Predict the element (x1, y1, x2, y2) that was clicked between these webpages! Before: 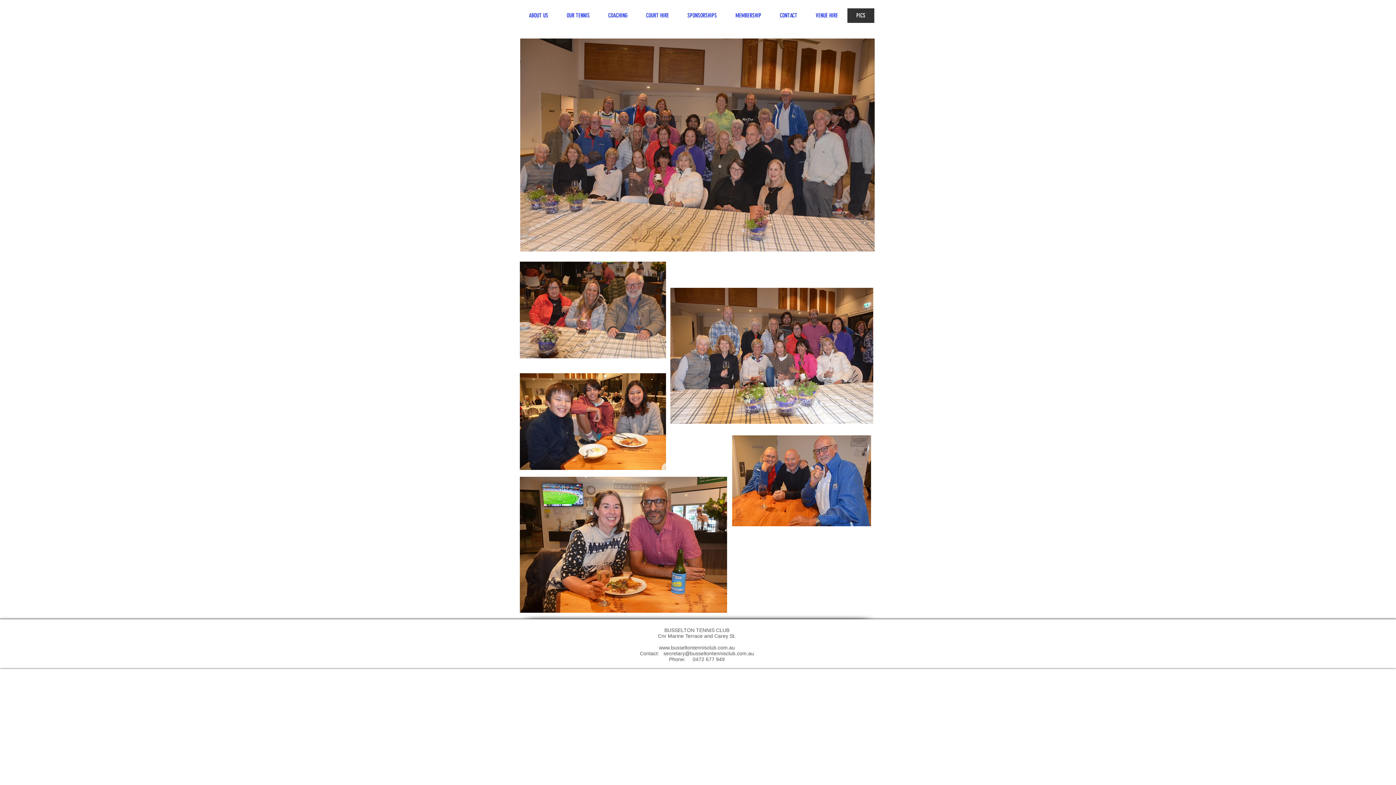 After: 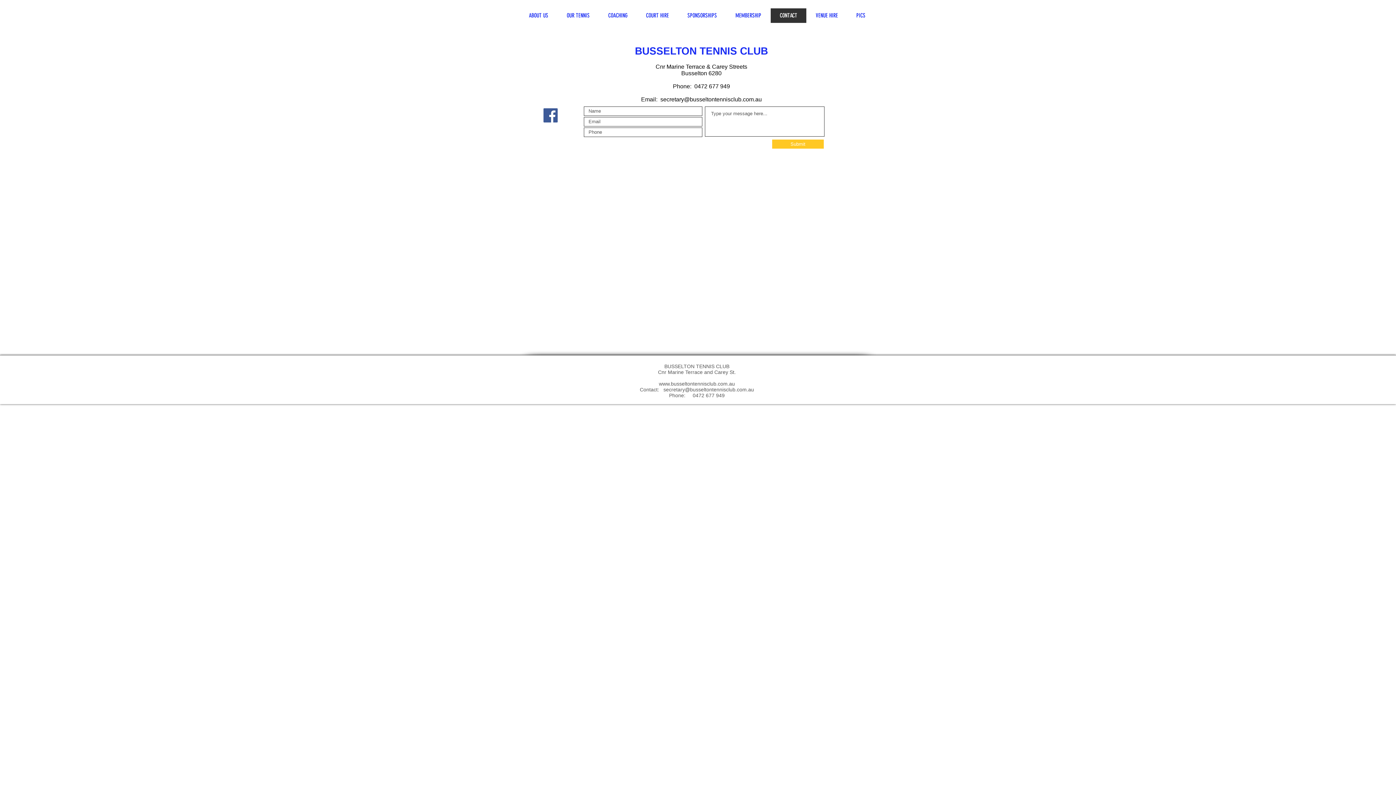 Action: label: CONTACT bbox: (770, 8, 806, 22)